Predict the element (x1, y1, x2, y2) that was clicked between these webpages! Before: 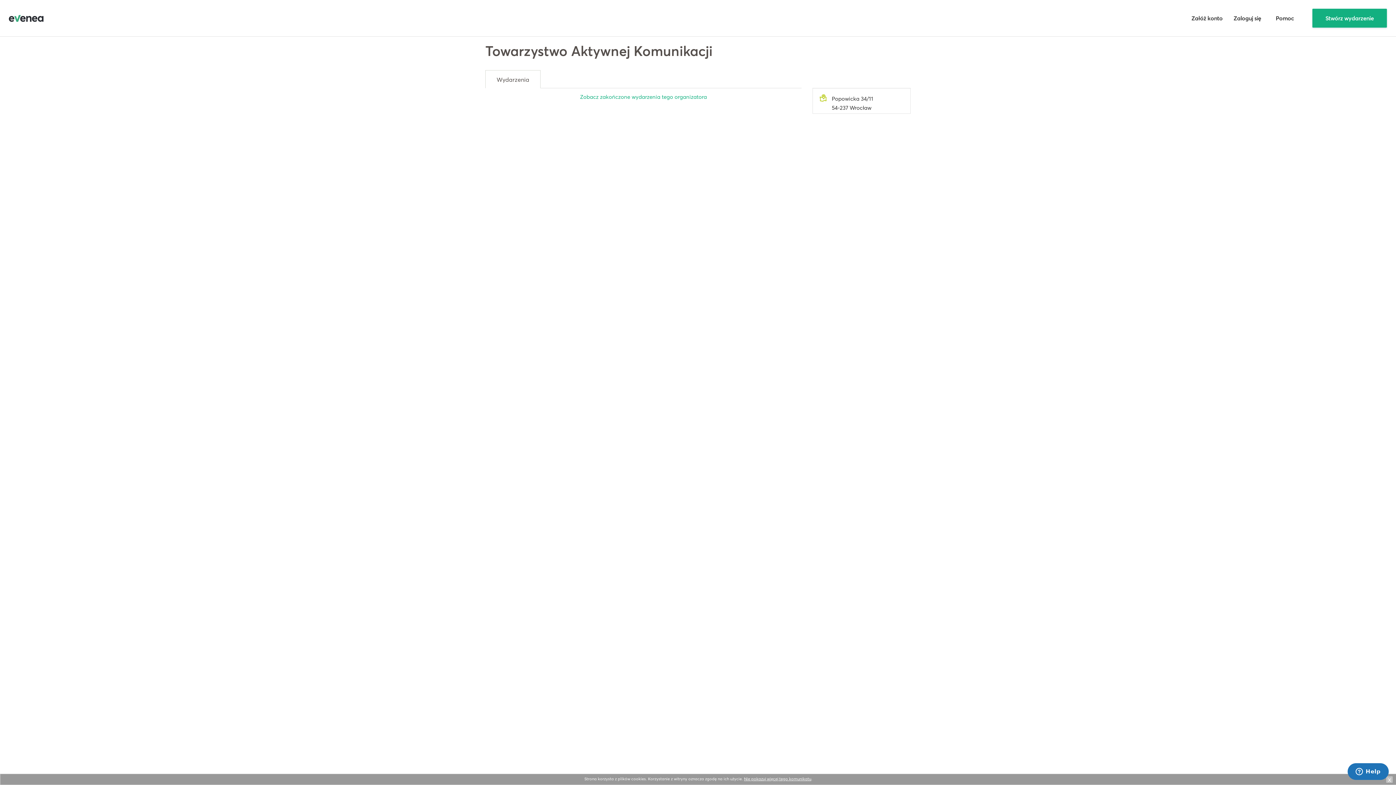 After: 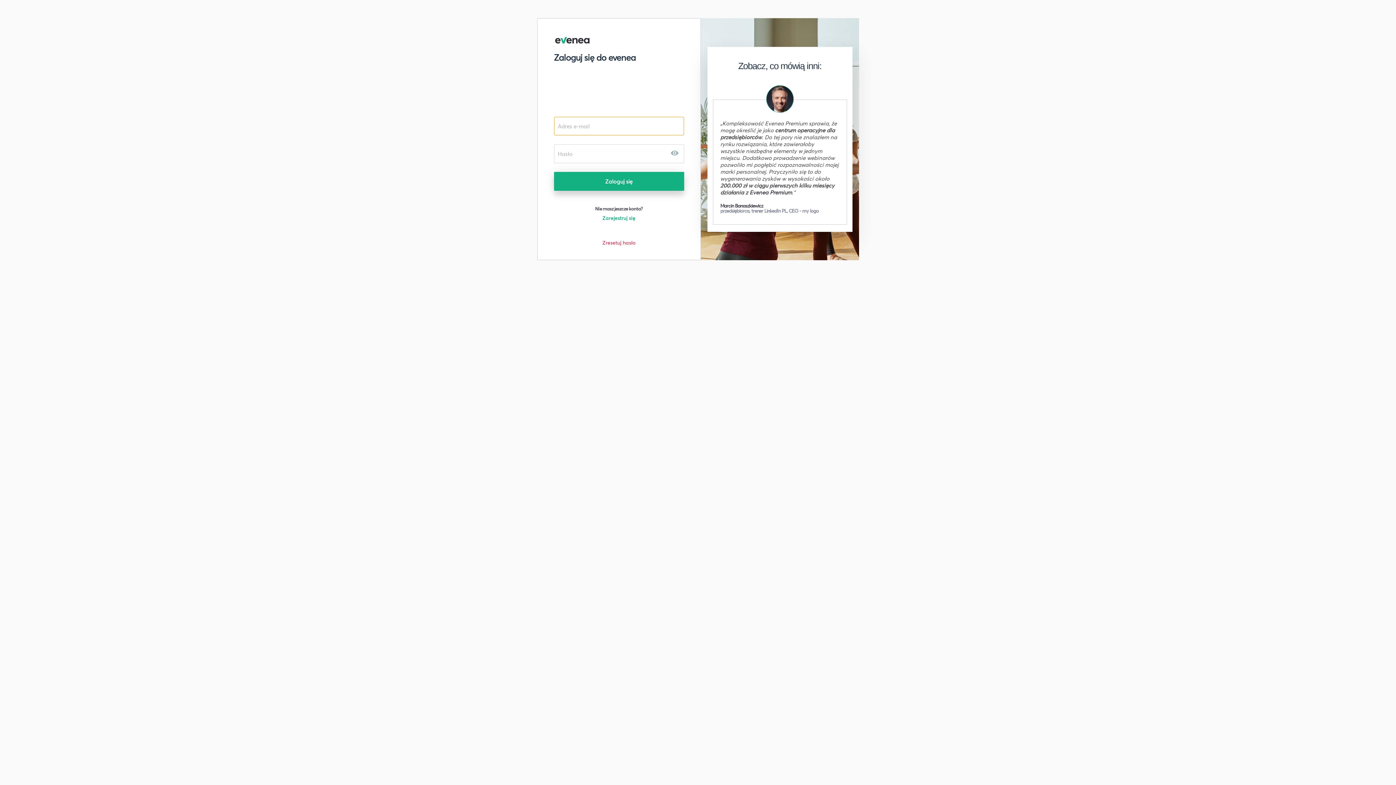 Action: bbox: (1228, 14, 1266, 21) label: Zaloguj się